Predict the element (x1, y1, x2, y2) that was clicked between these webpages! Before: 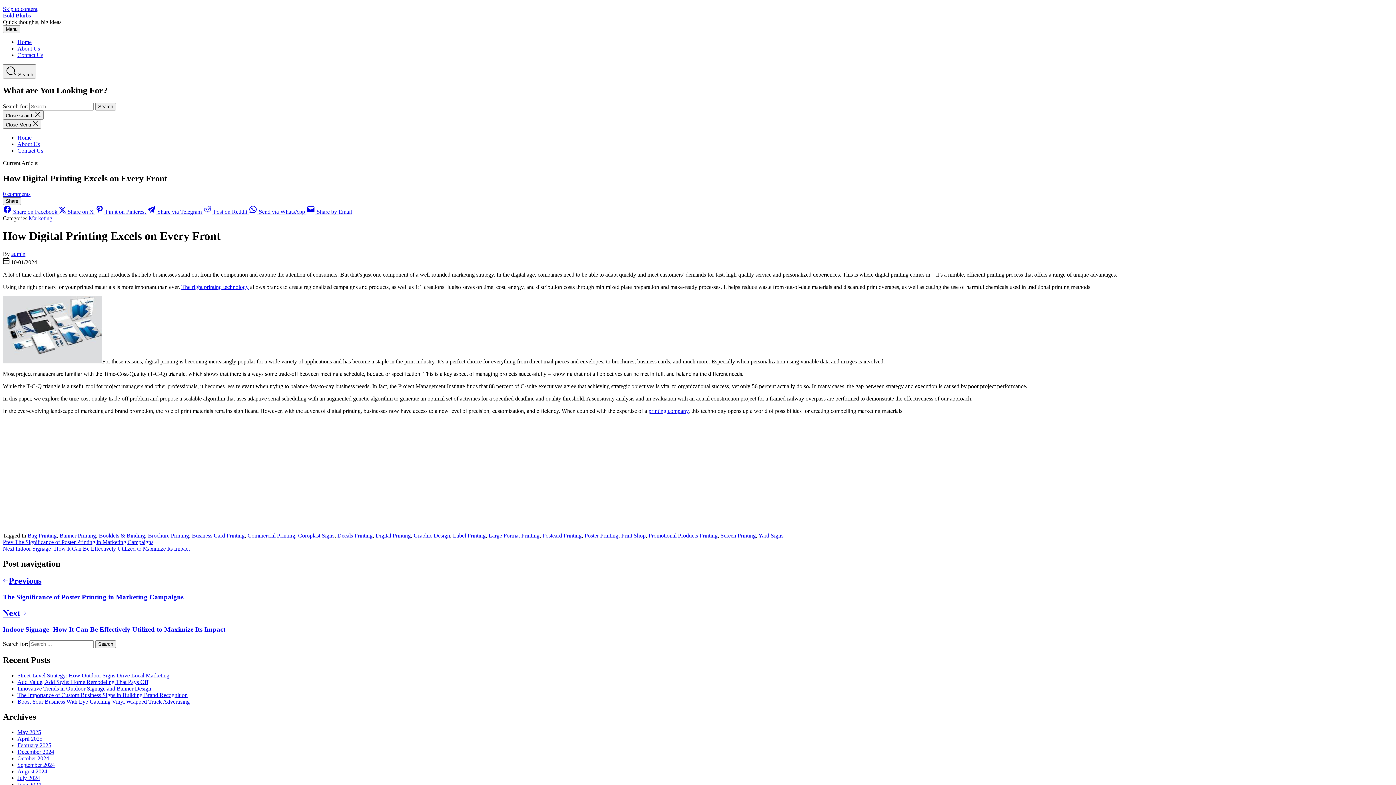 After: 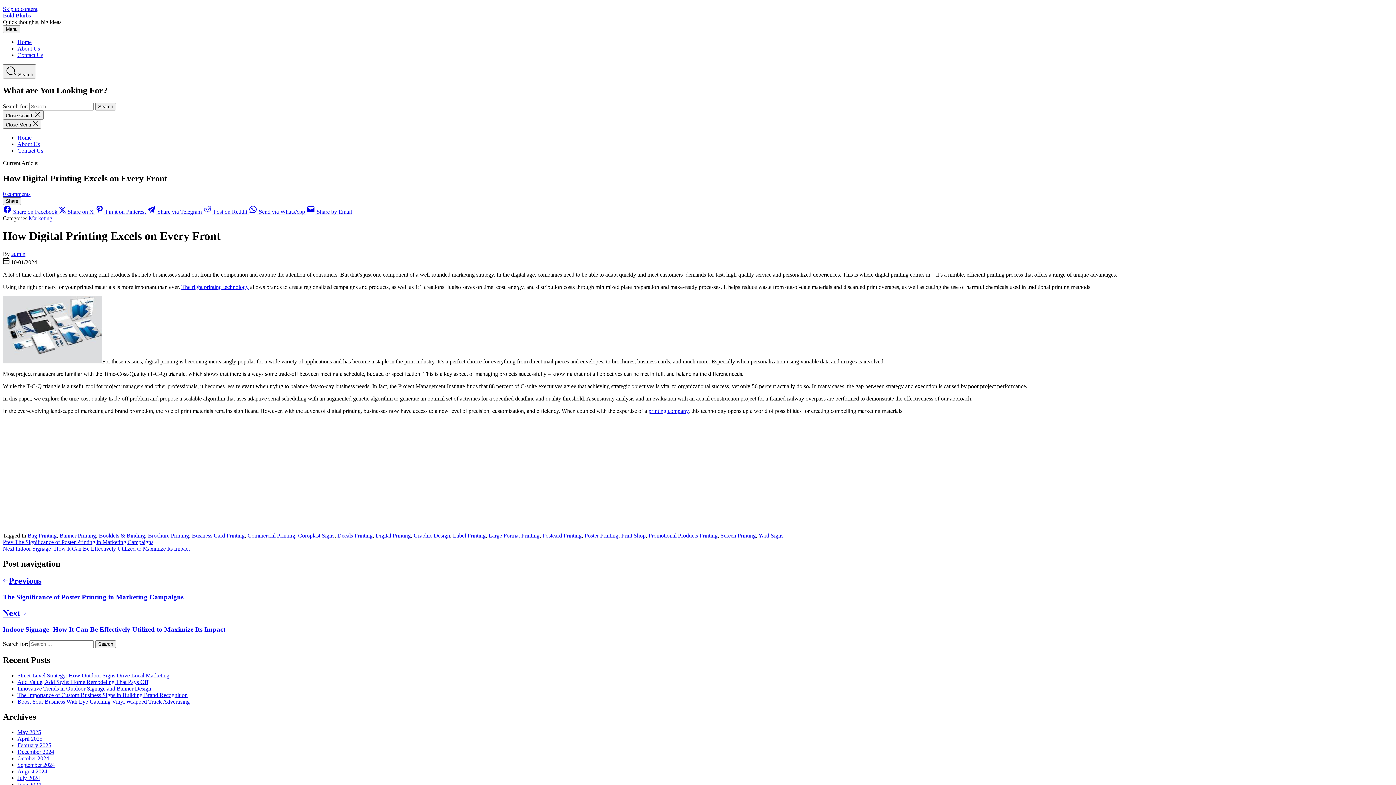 Action: bbox: (58, 208, 95, 214) label:  Share on X 